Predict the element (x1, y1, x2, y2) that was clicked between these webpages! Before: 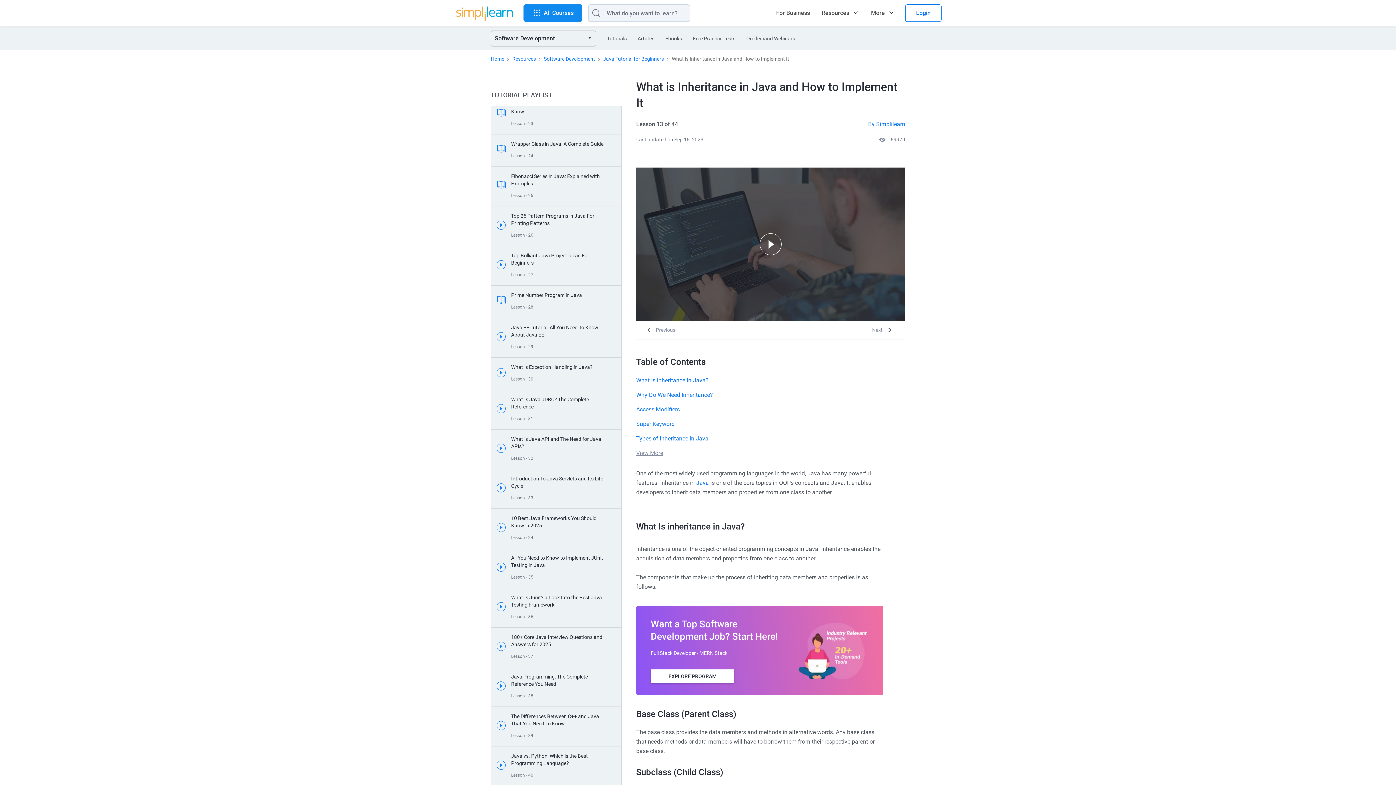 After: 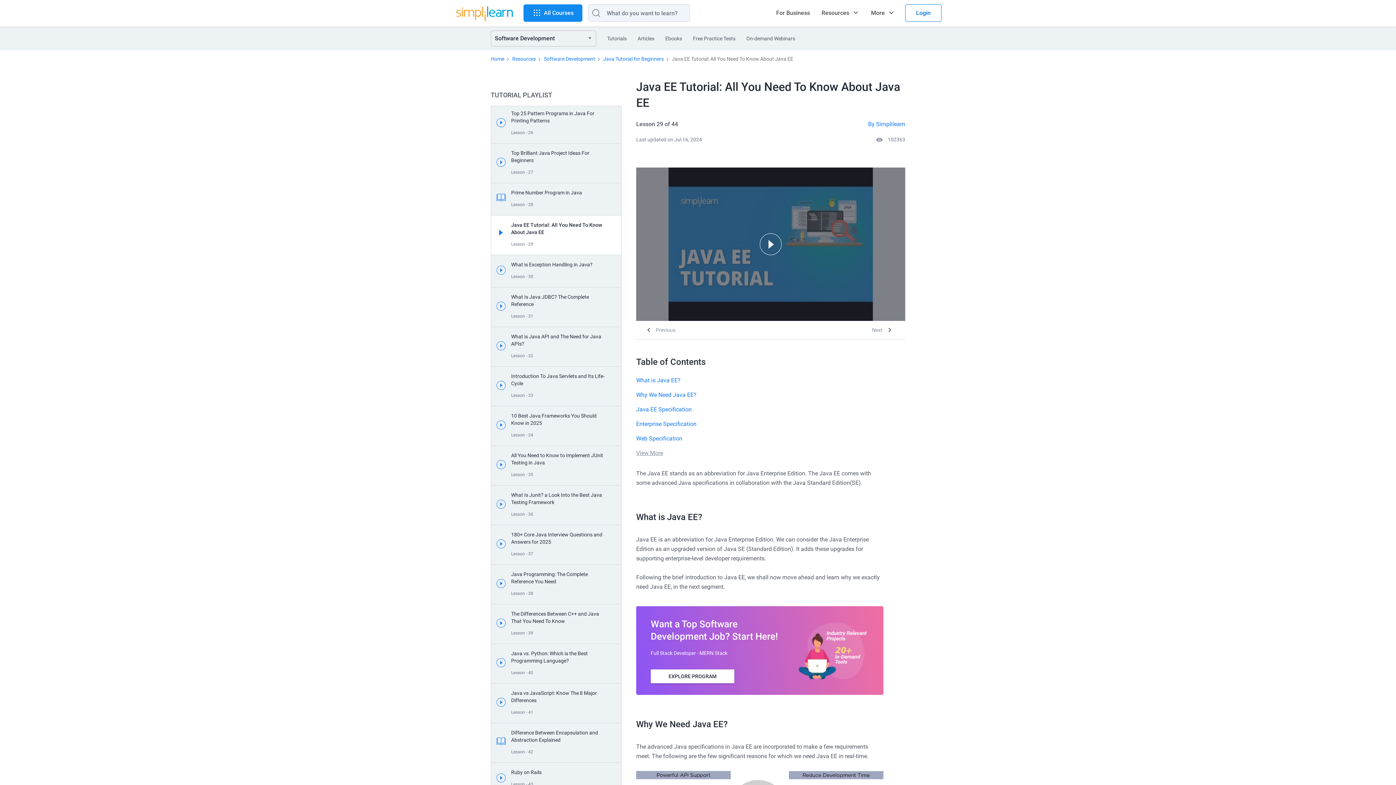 Action: bbox: (491, 318, 621, 357) label: Java EE Tutorial: All You Need To Know About Java EE
Lesson - 29